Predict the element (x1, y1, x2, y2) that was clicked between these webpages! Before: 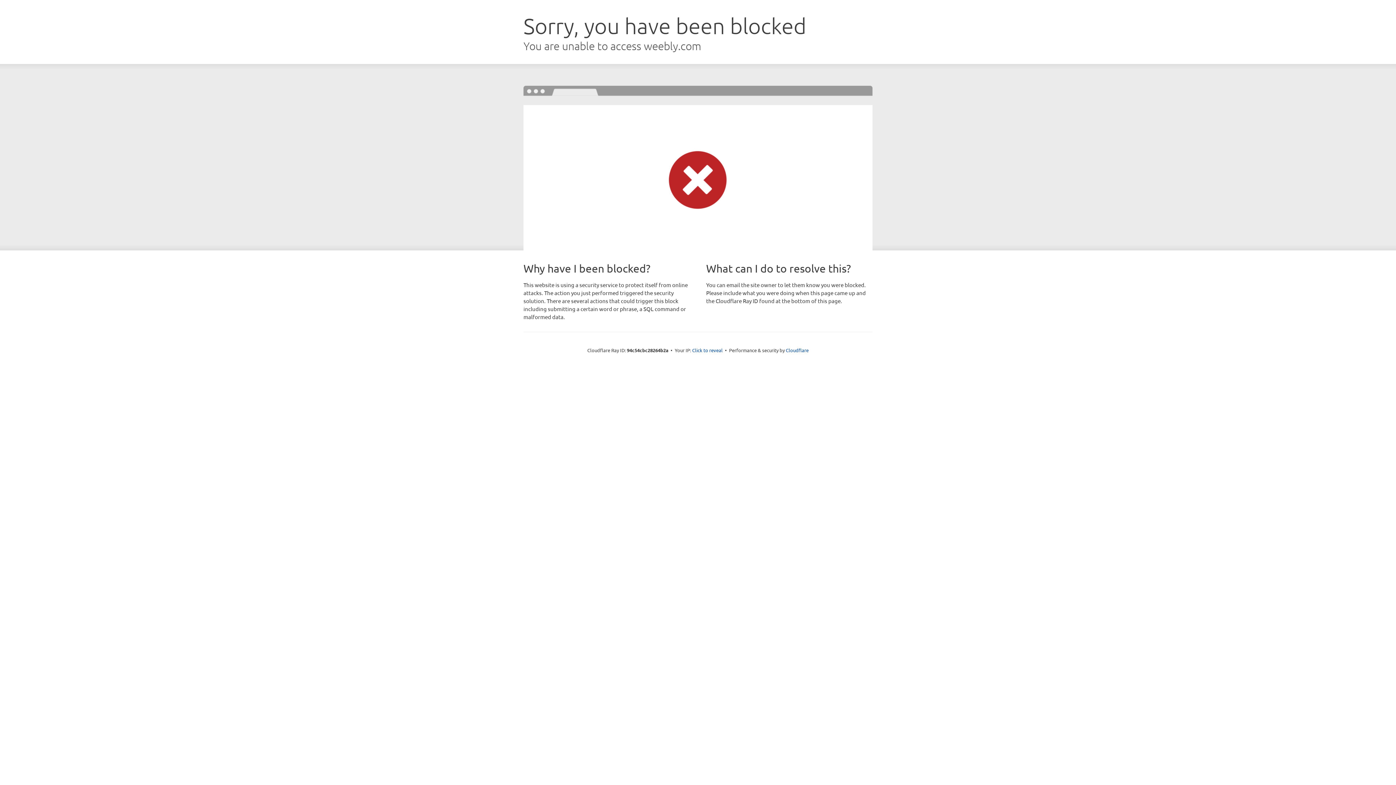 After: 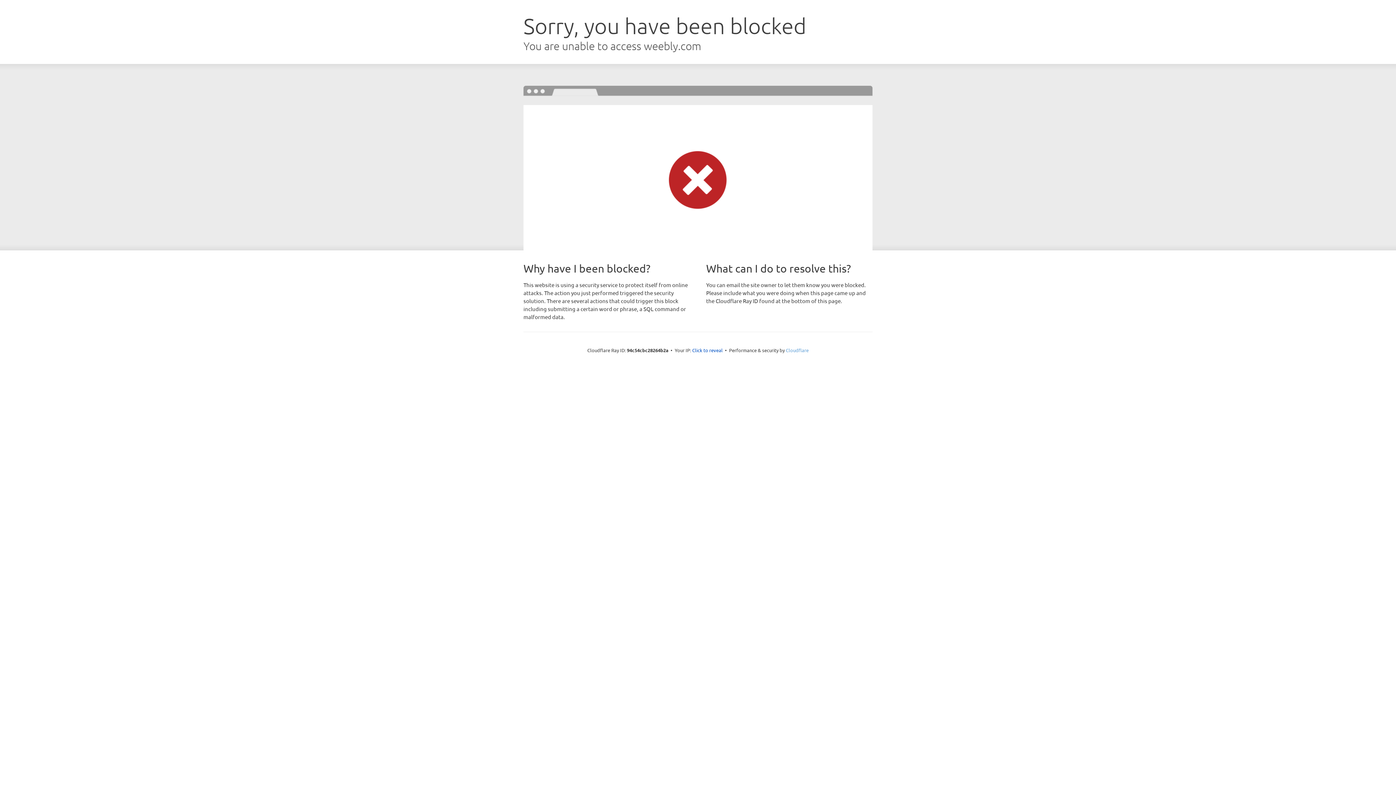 Action: label: Cloudflare bbox: (786, 347, 808, 353)